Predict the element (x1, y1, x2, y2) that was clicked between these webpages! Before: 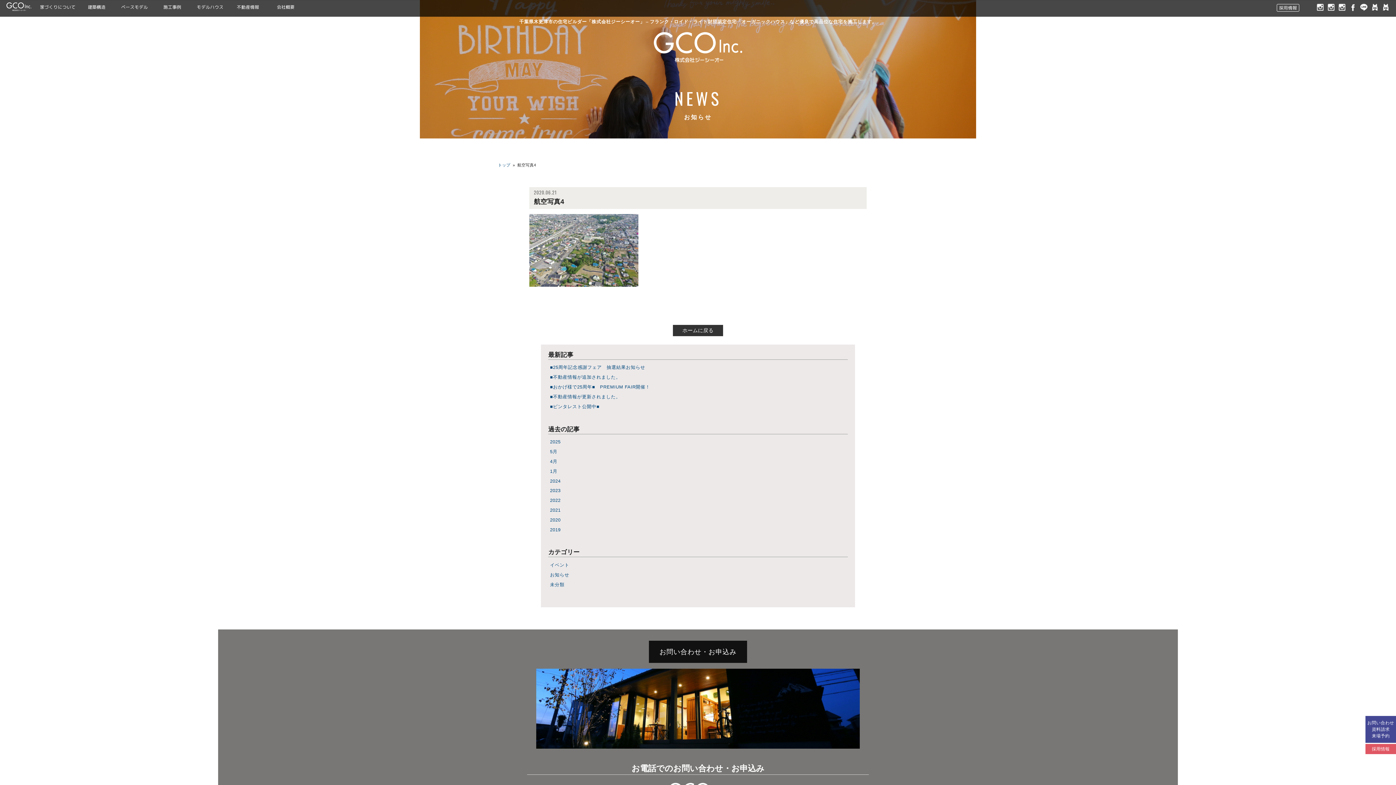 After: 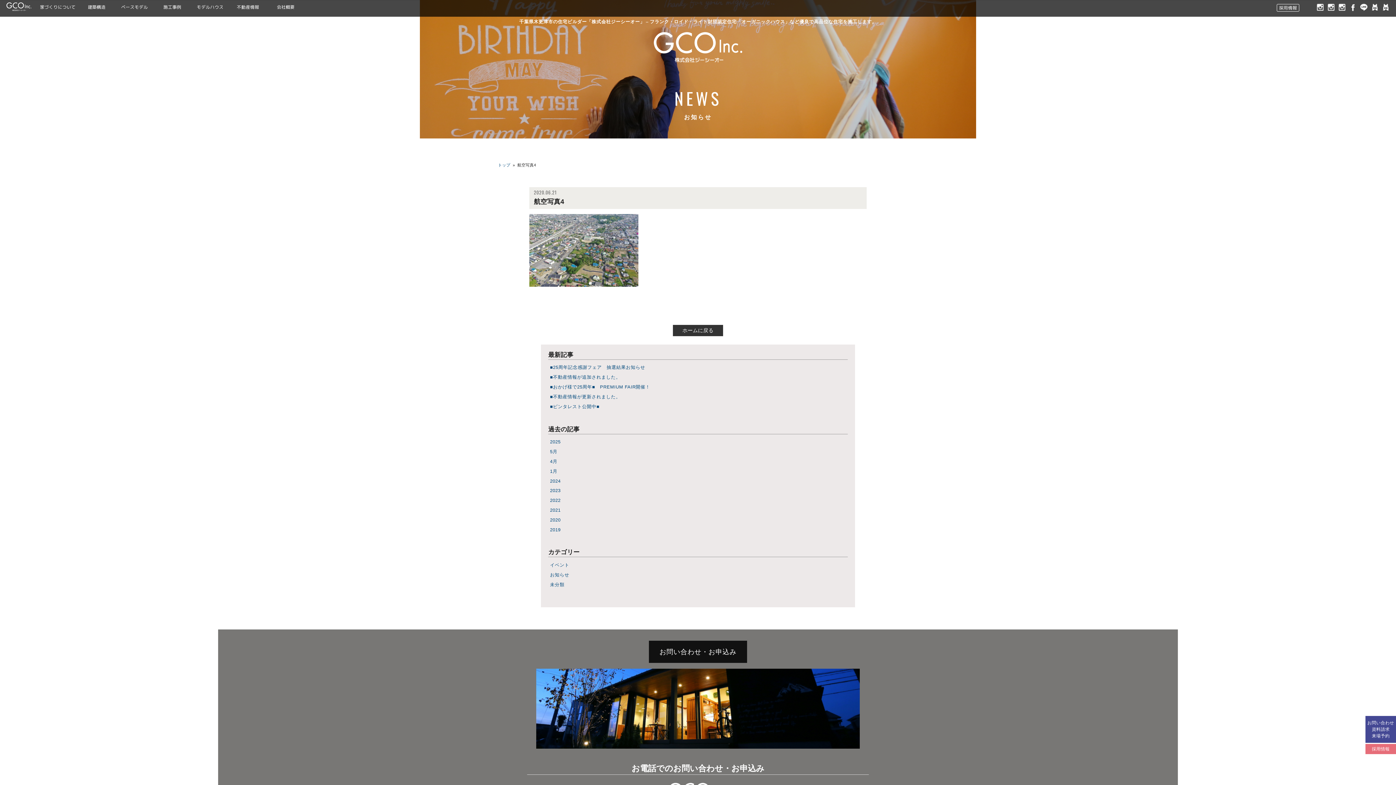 Action: bbox: (1365, 744, 1396, 754) label: 採用情報